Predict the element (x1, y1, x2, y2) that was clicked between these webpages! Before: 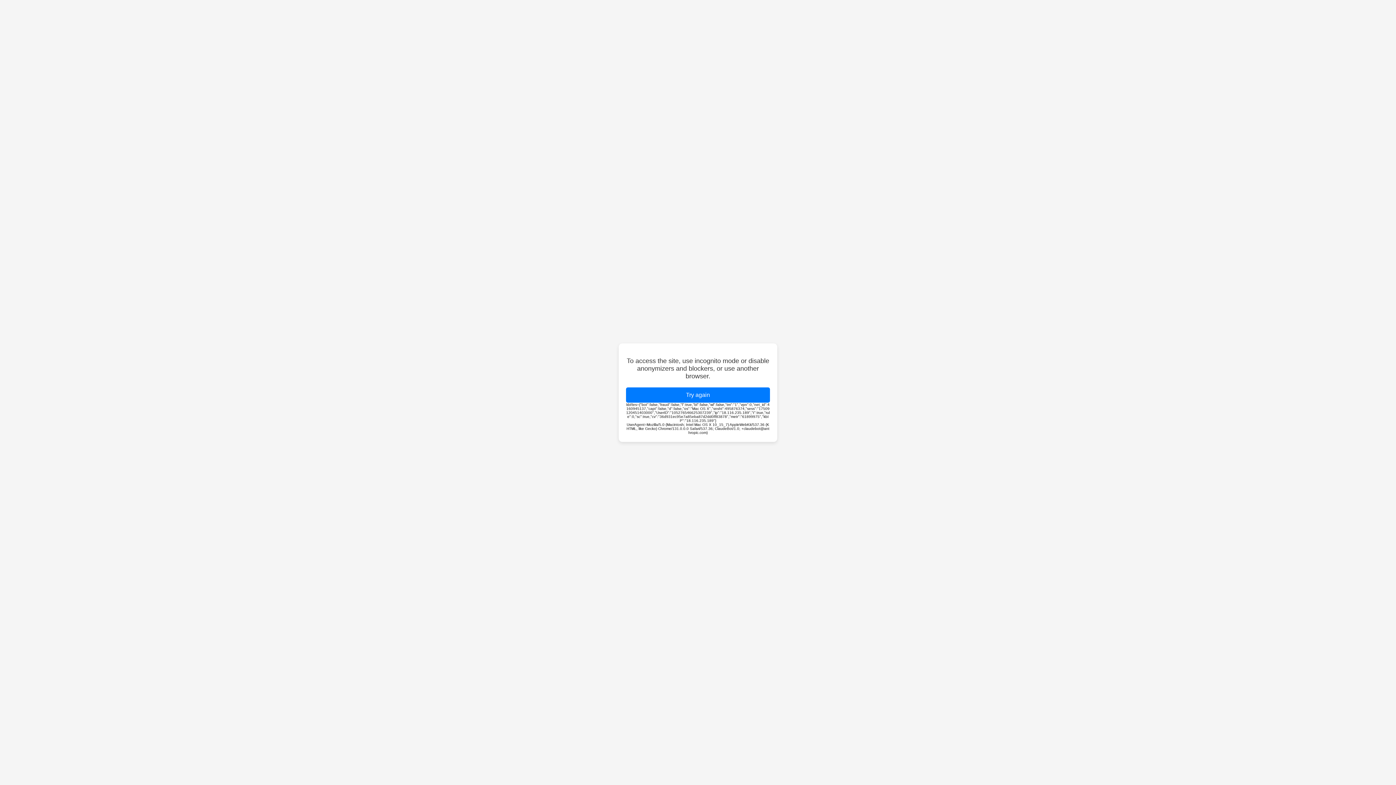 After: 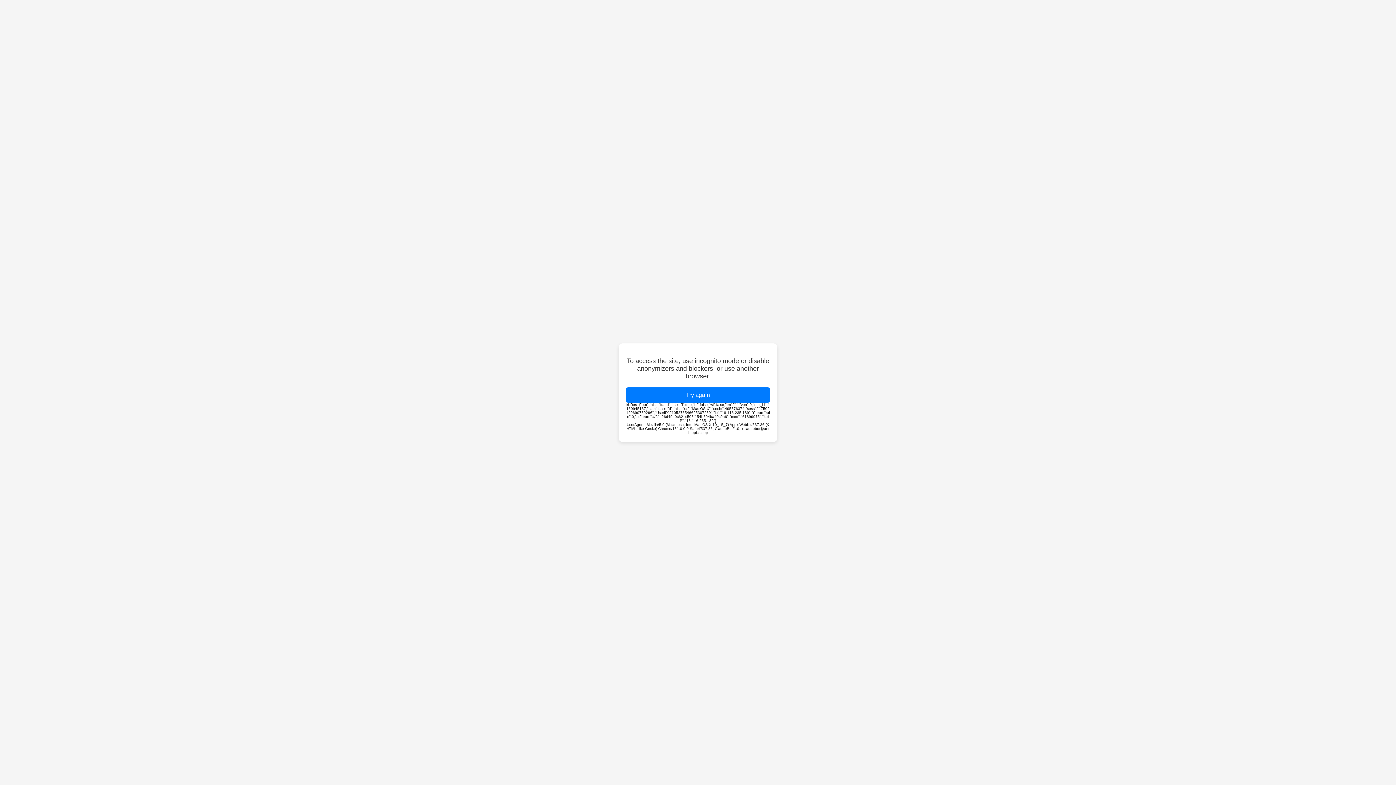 Action: bbox: (626, 387, 770, 402) label: Try again